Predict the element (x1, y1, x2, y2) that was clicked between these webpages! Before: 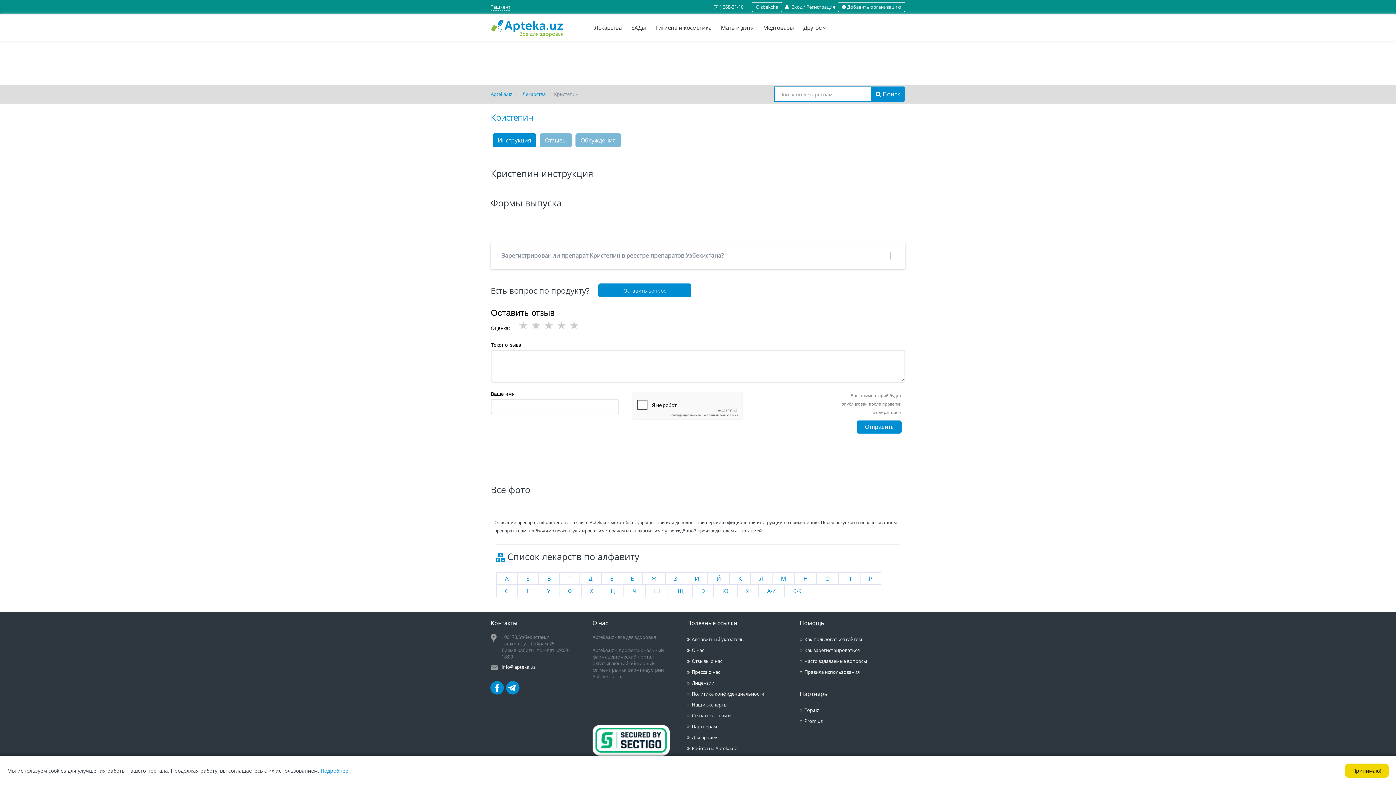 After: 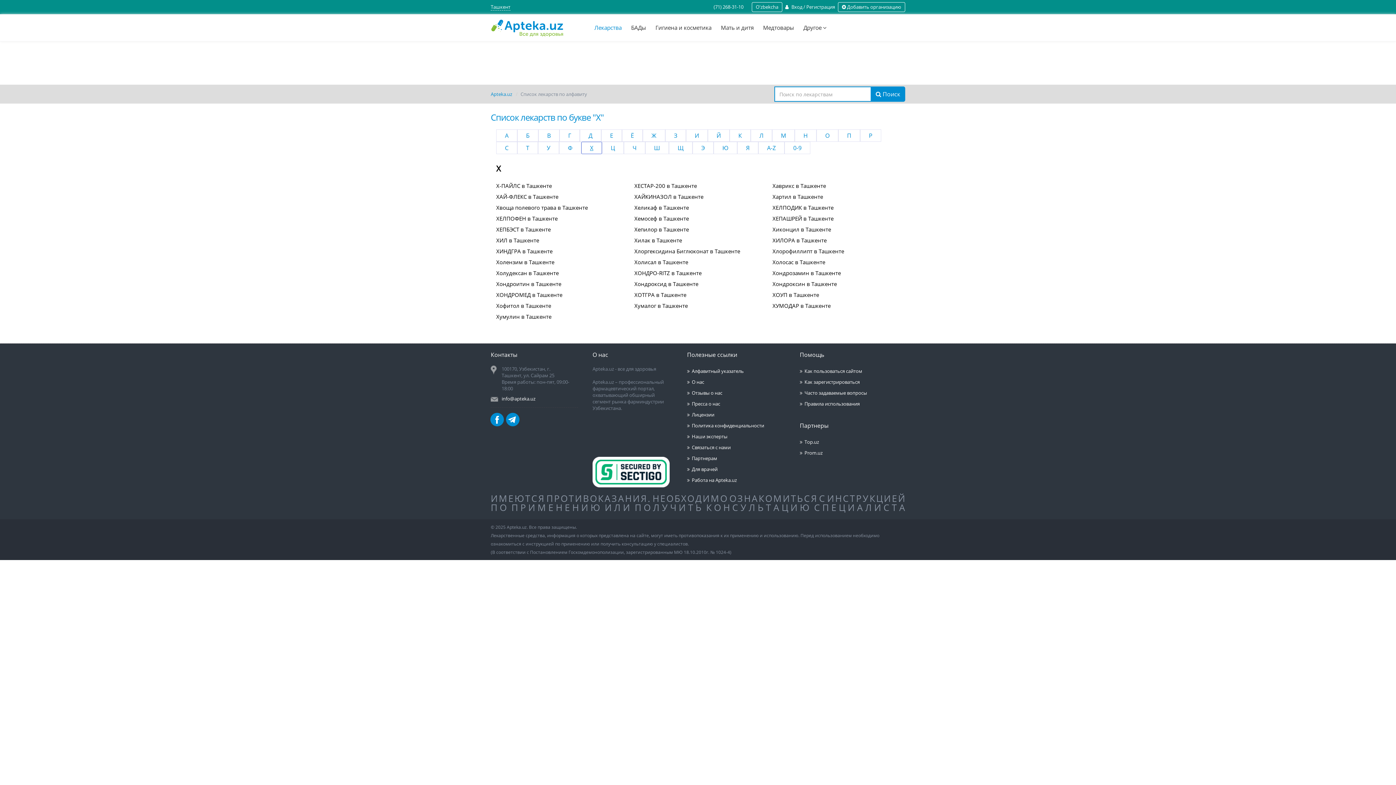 Action: label: Х bbox: (581, 585, 602, 597)